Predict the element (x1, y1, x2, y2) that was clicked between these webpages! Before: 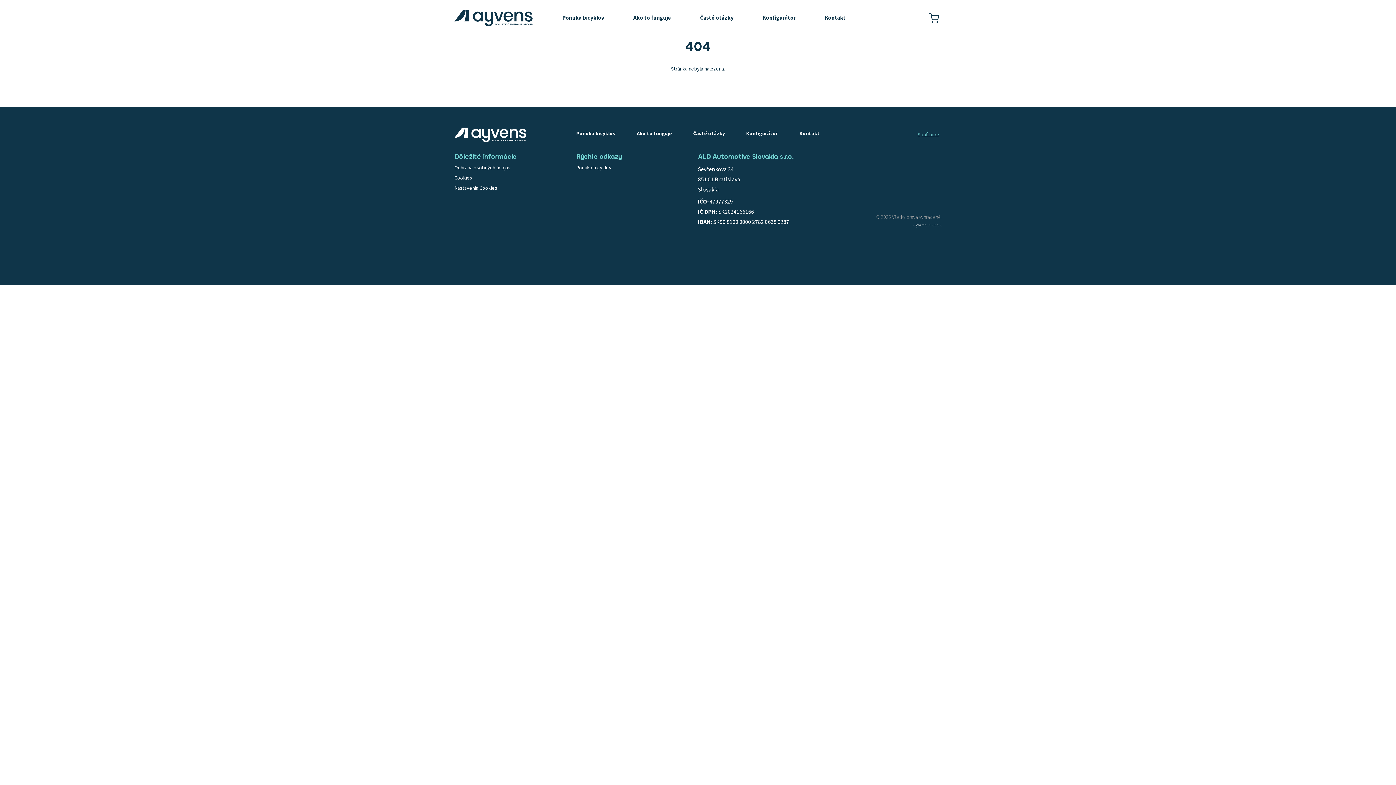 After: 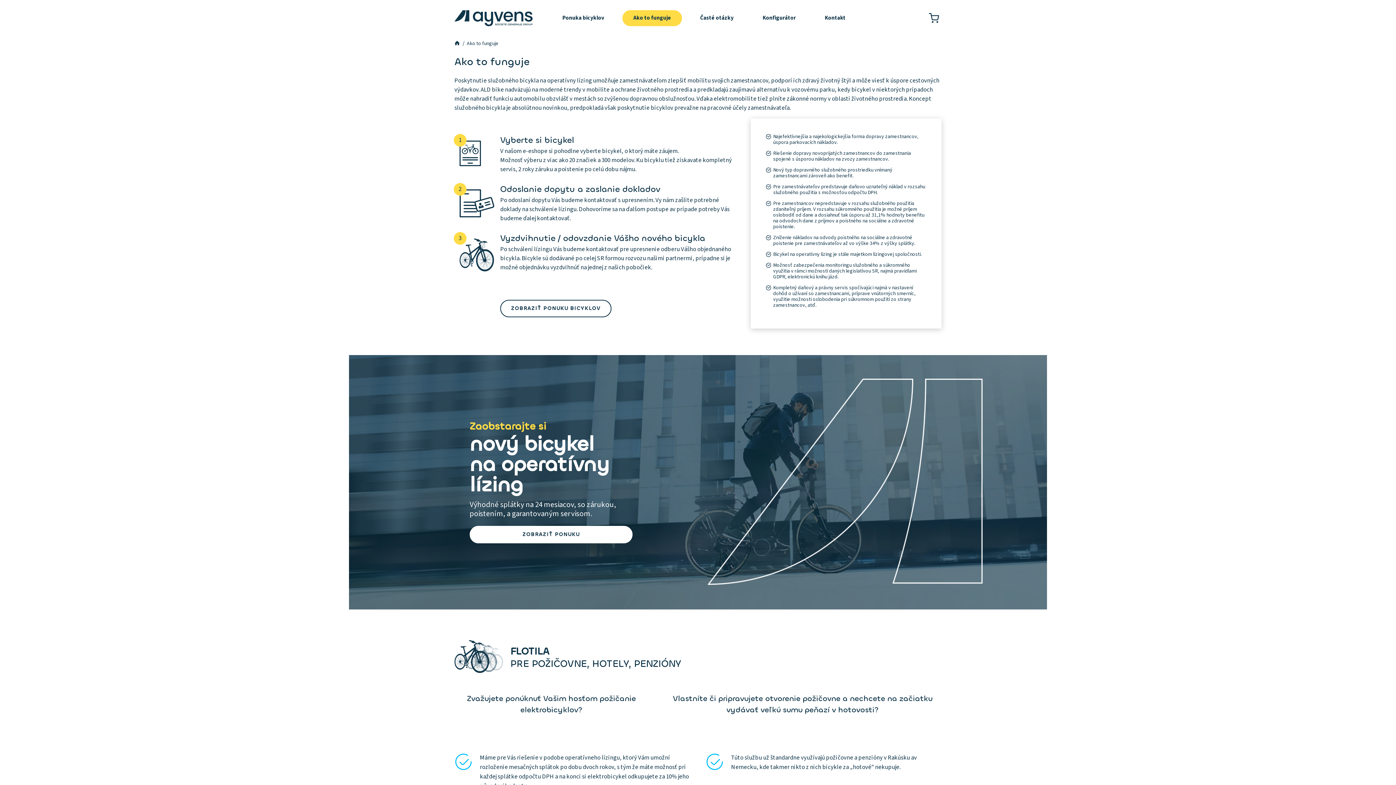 Action: bbox: (636, 130, 672, 137) label: Ako to funguje